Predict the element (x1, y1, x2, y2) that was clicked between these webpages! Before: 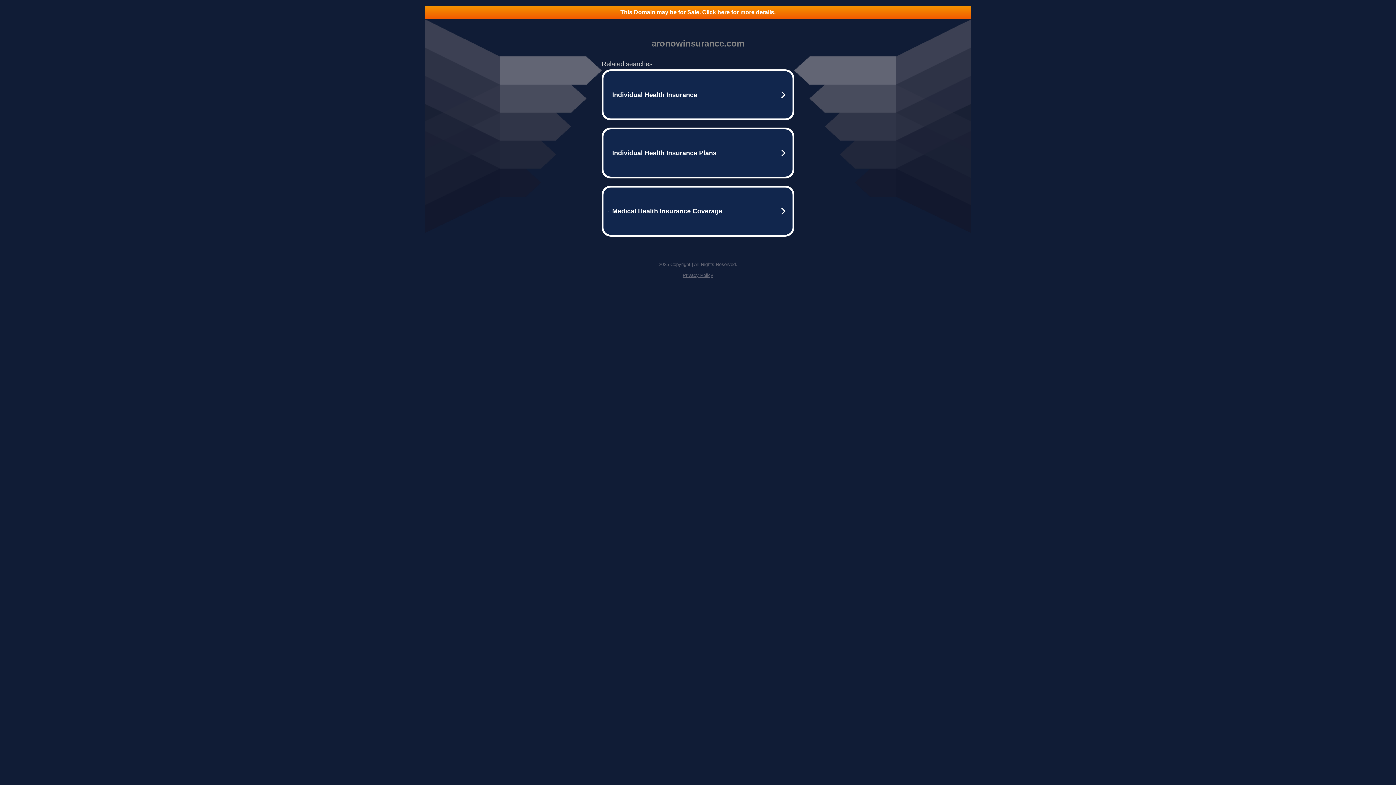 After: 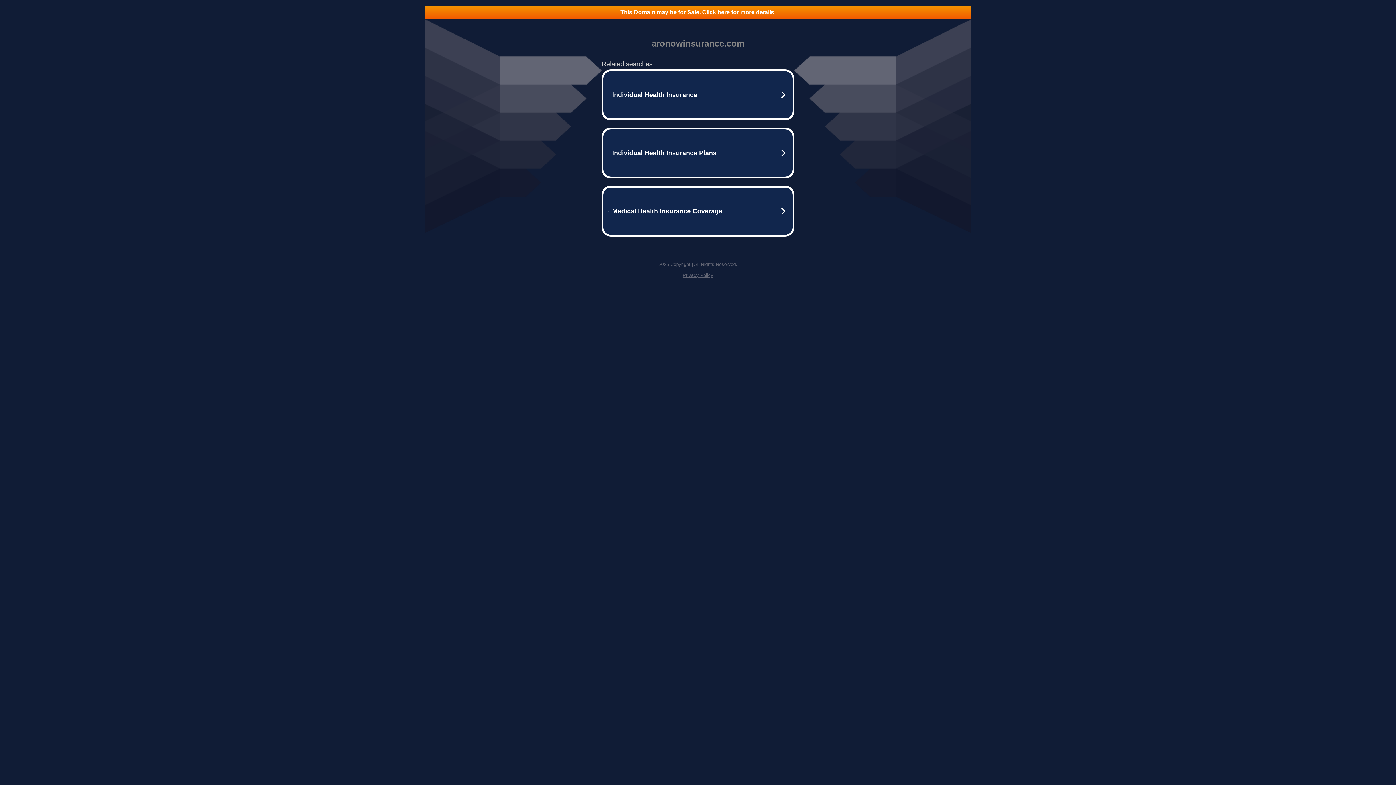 Action: bbox: (682, 272, 713, 278) label: Privacy Policy